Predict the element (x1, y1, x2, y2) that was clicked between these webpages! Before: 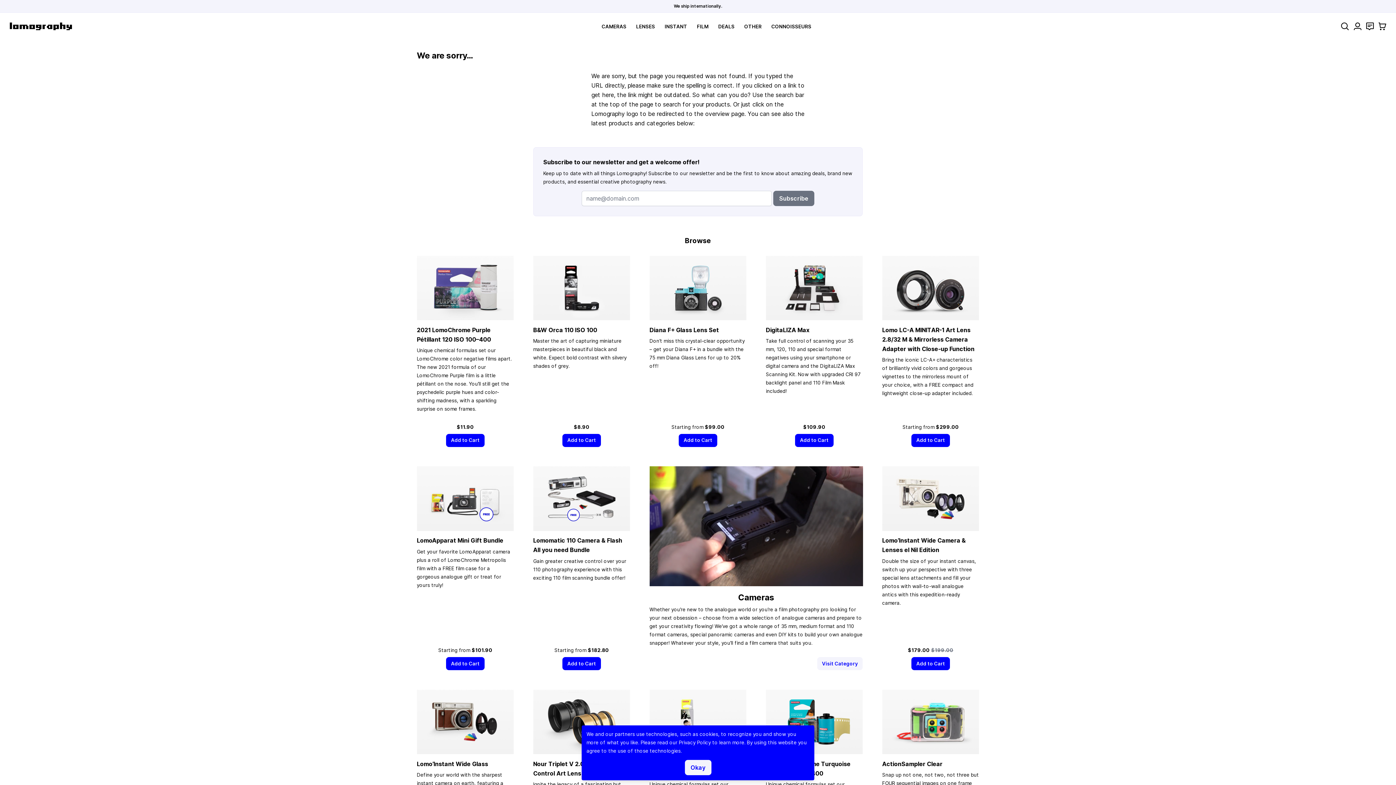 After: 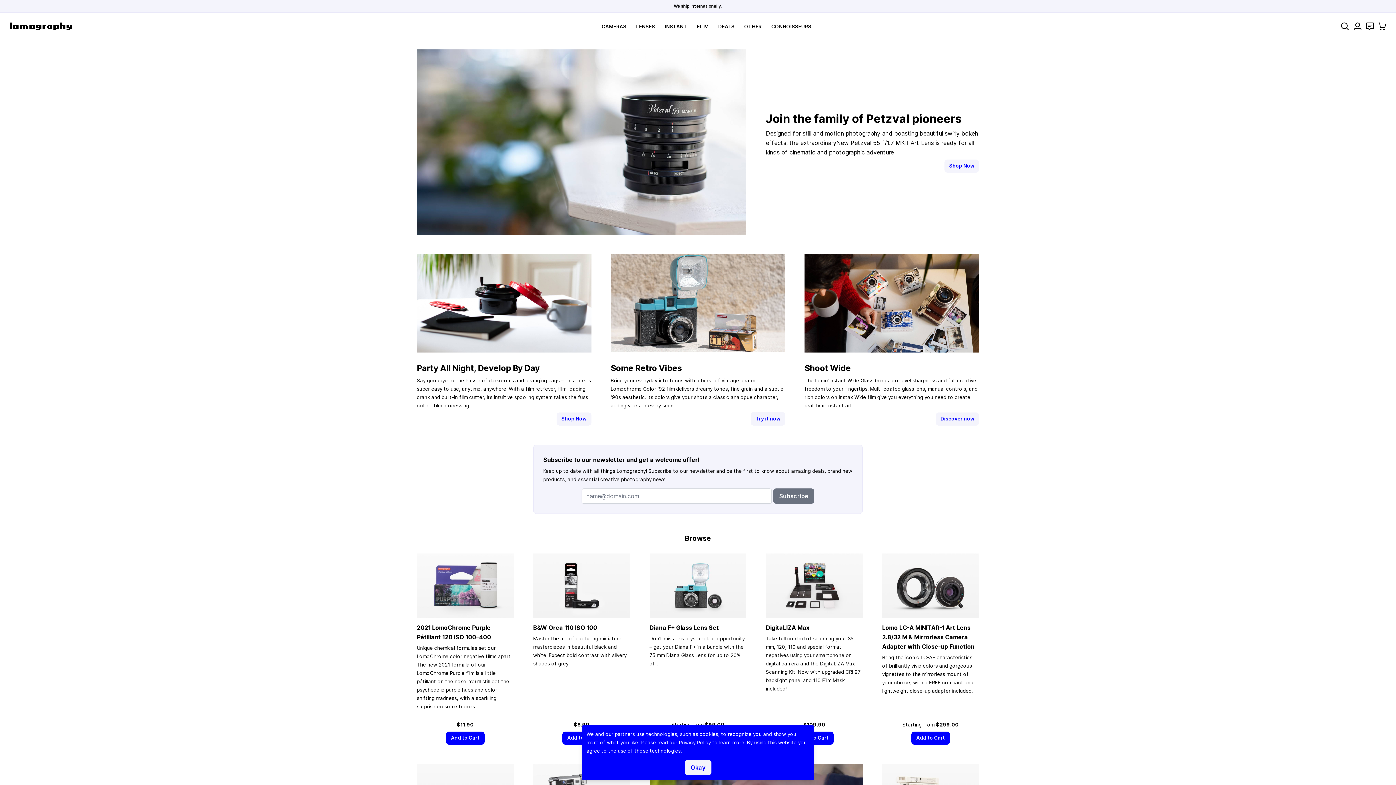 Action: bbox: (9, 22, 71, 30) label: store logo